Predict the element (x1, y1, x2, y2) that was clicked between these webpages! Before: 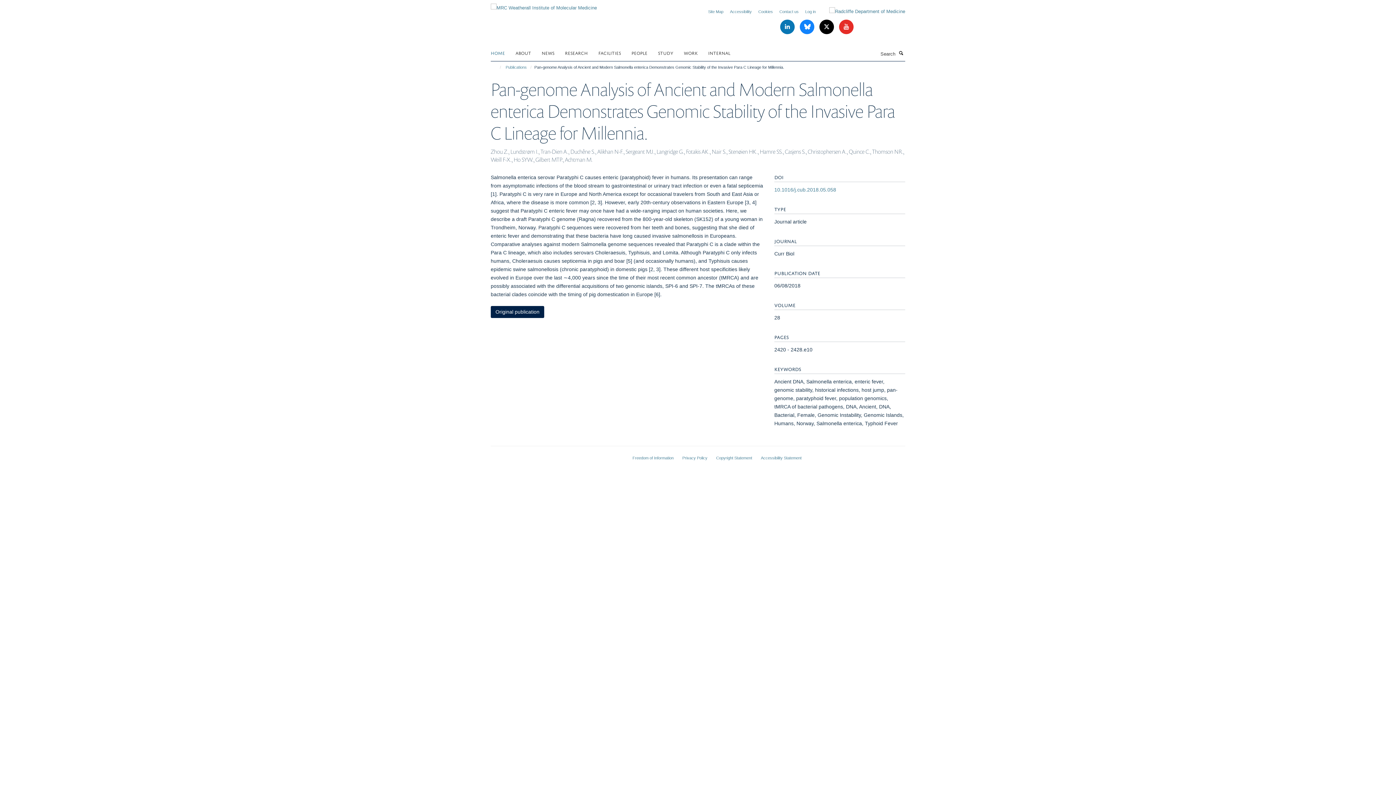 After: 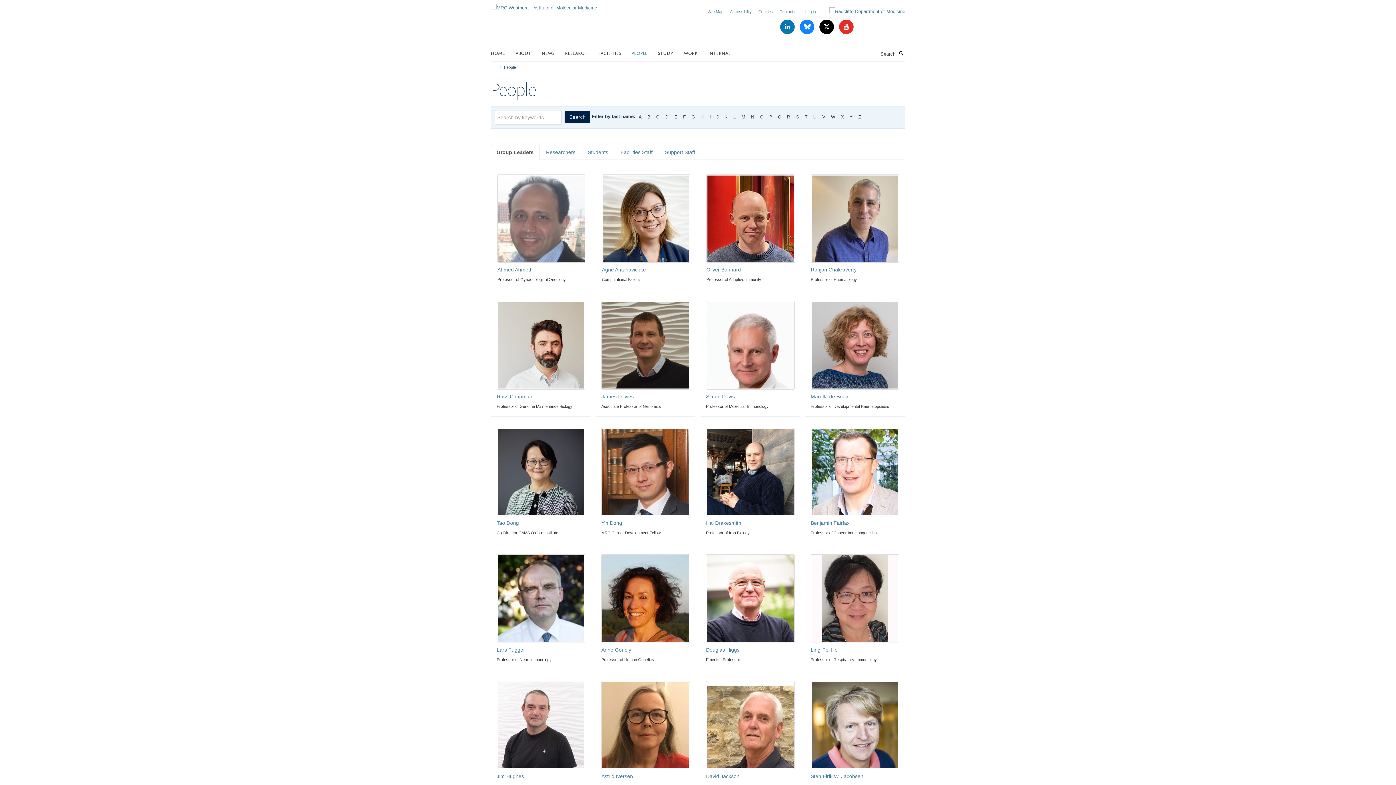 Action: bbox: (631, 47, 656, 58) label: PEOPLE